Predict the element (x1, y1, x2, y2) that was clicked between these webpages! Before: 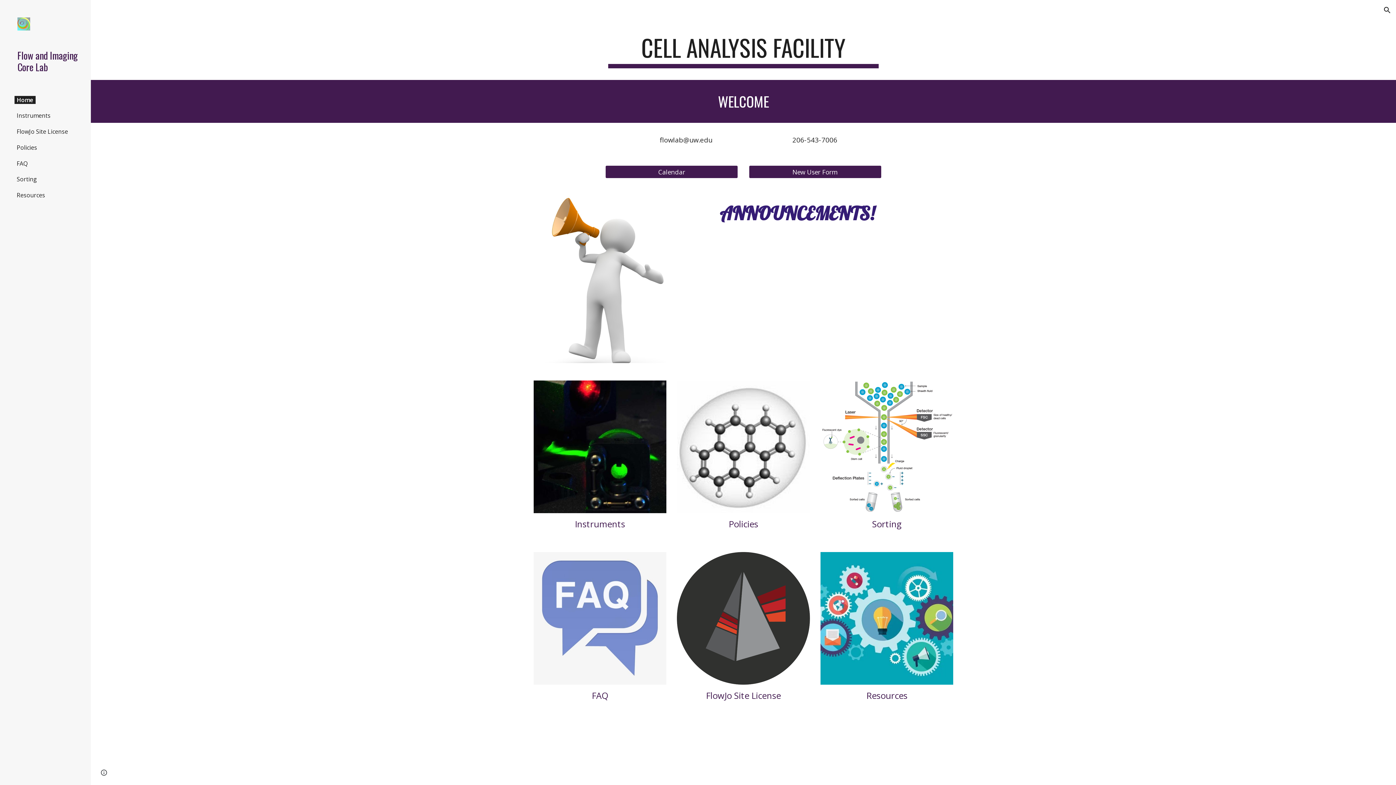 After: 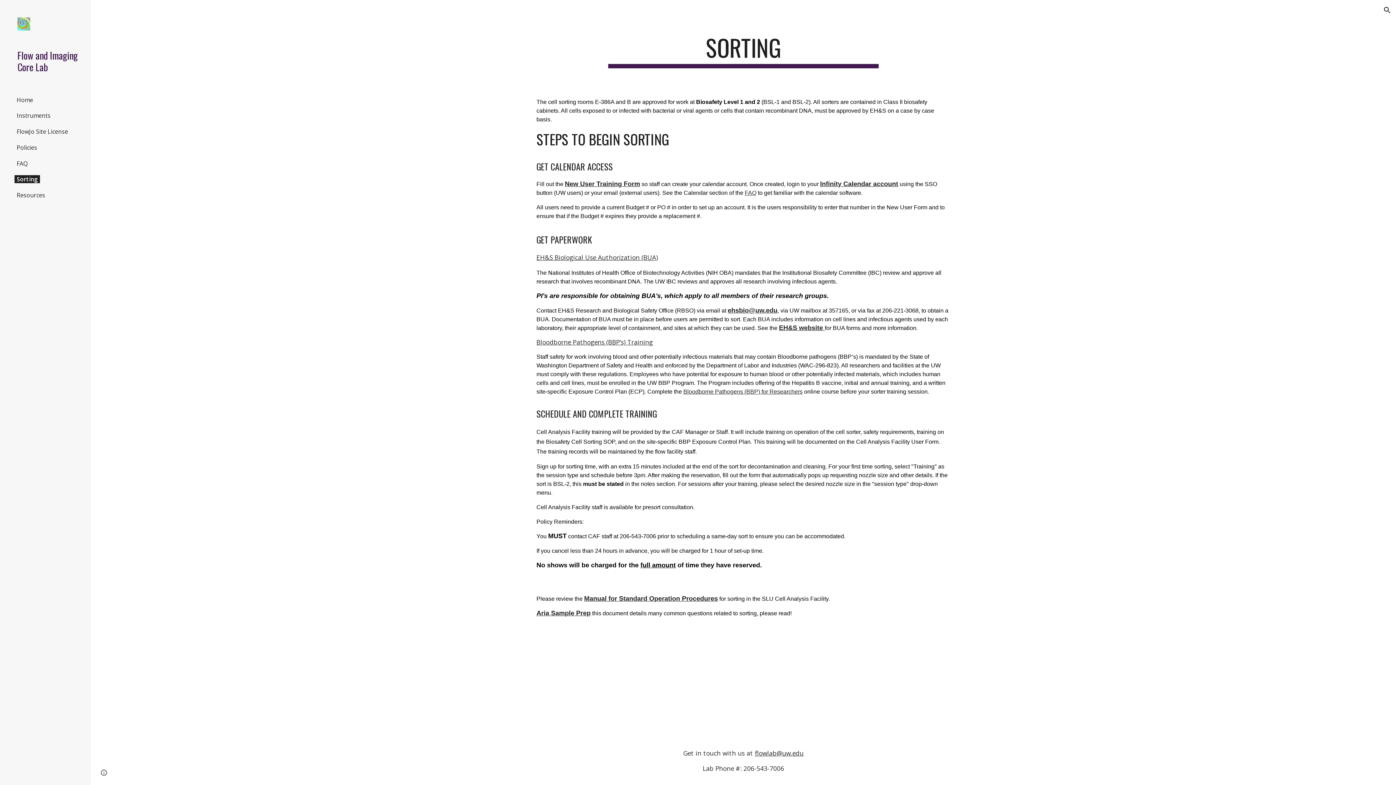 Action: bbox: (14, 175, 39, 183) label: Sorting